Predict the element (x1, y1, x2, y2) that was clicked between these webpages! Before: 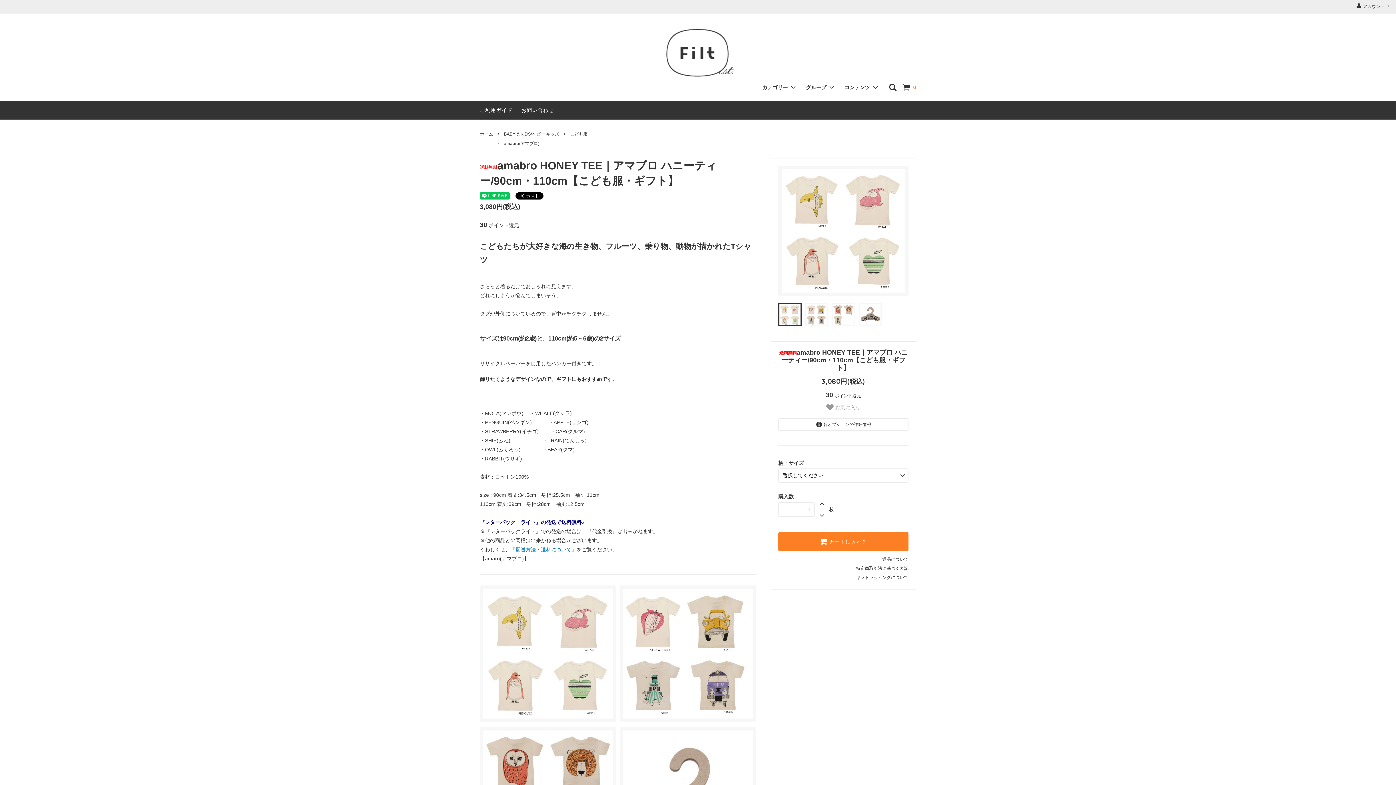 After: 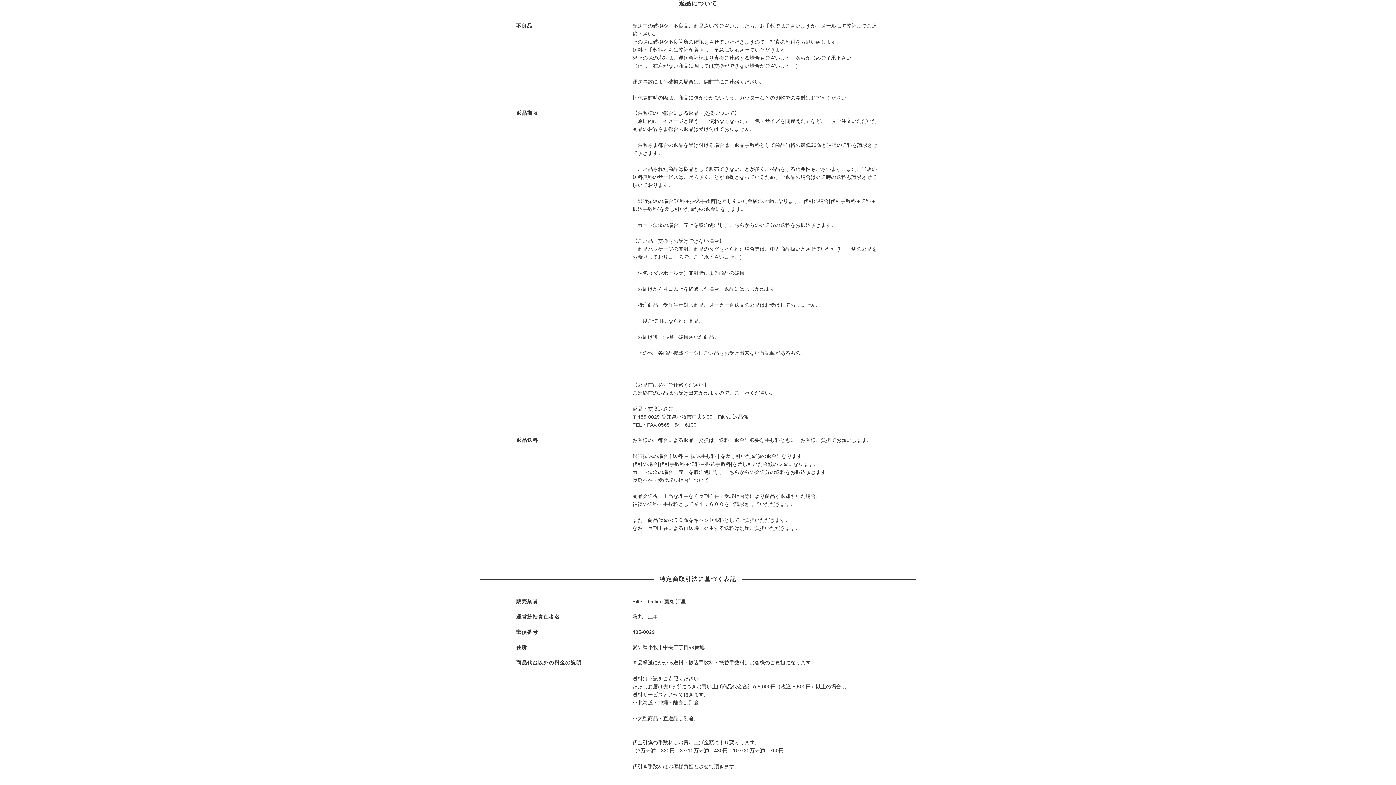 Action: label: 返品について bbox: (882, 555, 908, 564)